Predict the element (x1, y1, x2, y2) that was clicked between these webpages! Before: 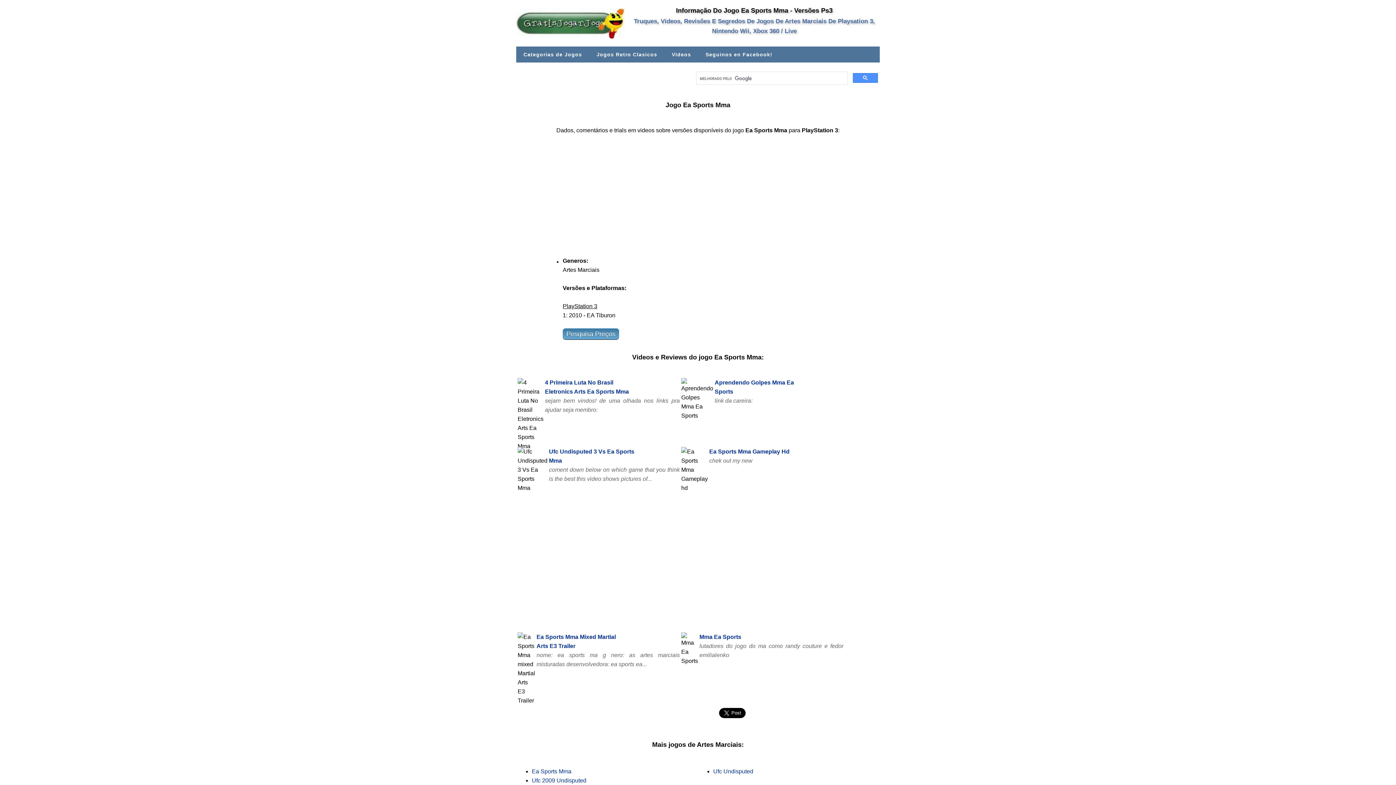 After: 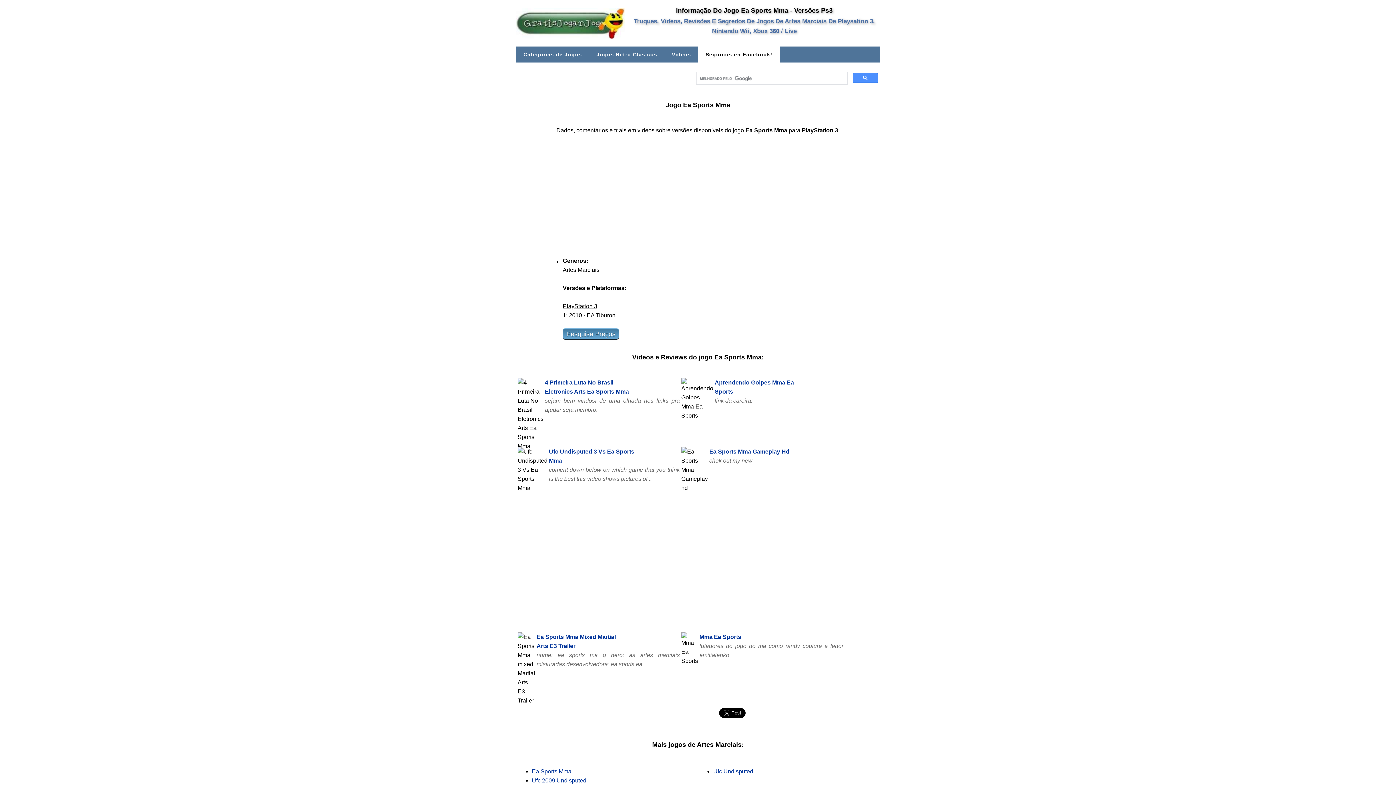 Action: bbox: (698, 46, 780, 62) label: Seguinos en Facebook!